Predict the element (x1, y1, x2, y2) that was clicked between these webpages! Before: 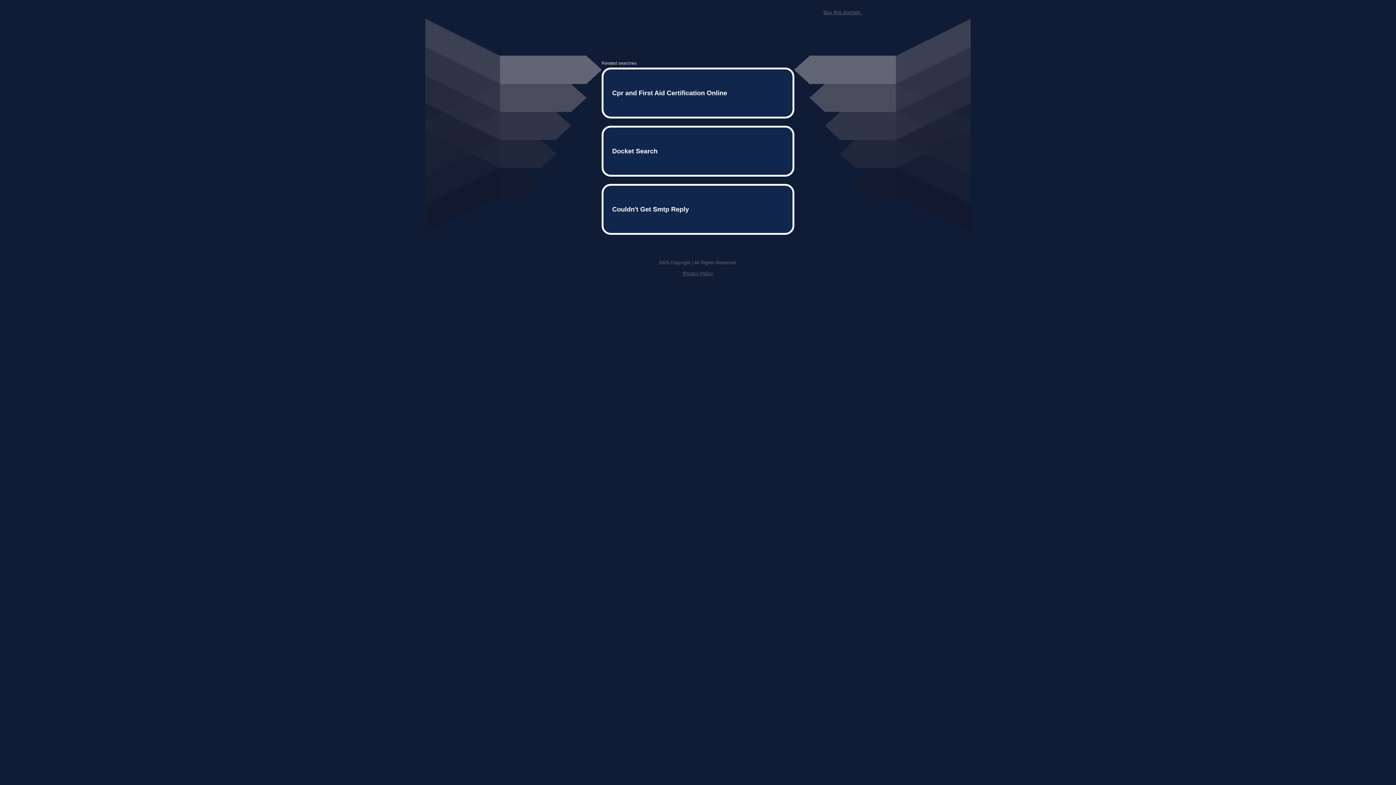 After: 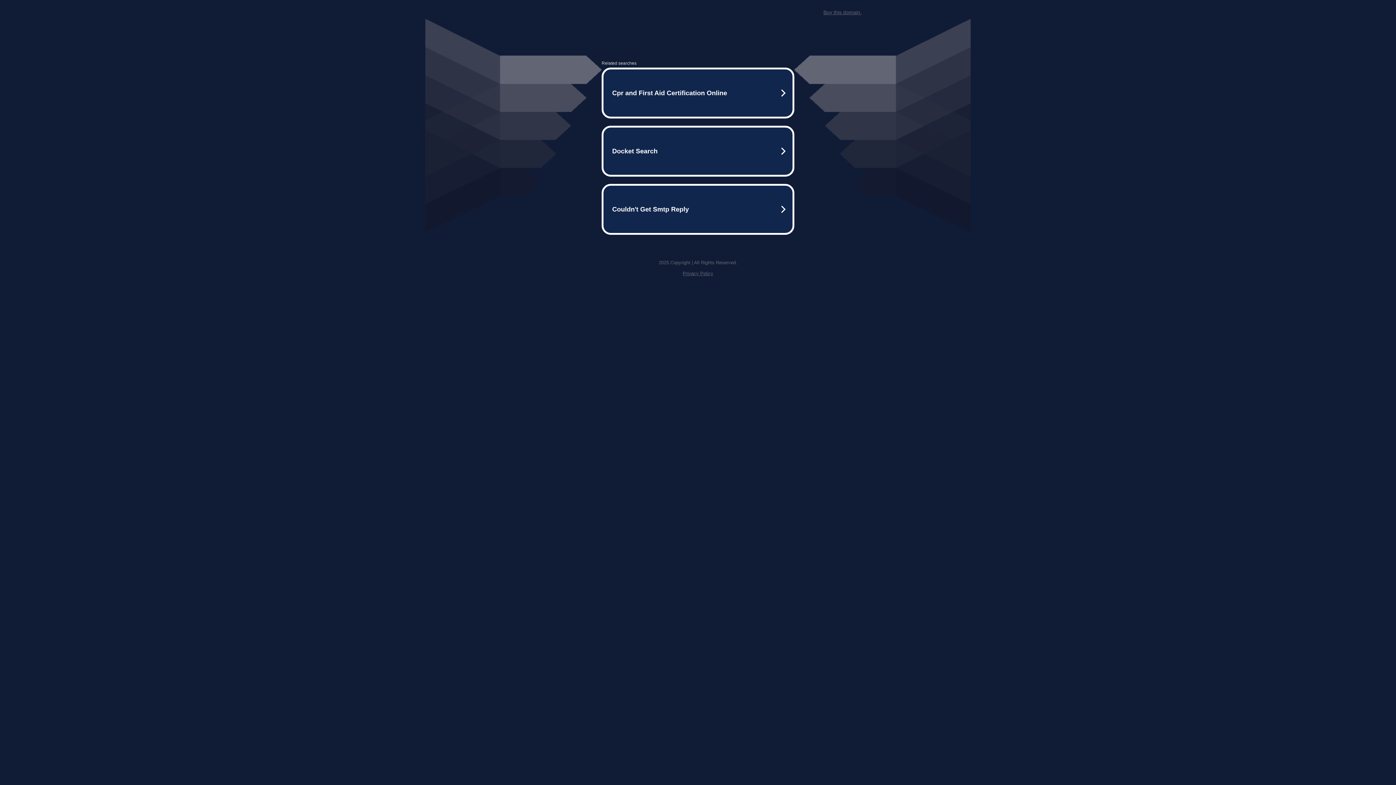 Action: label: Privacy Policy bbox: (682, 259, 713, 264)